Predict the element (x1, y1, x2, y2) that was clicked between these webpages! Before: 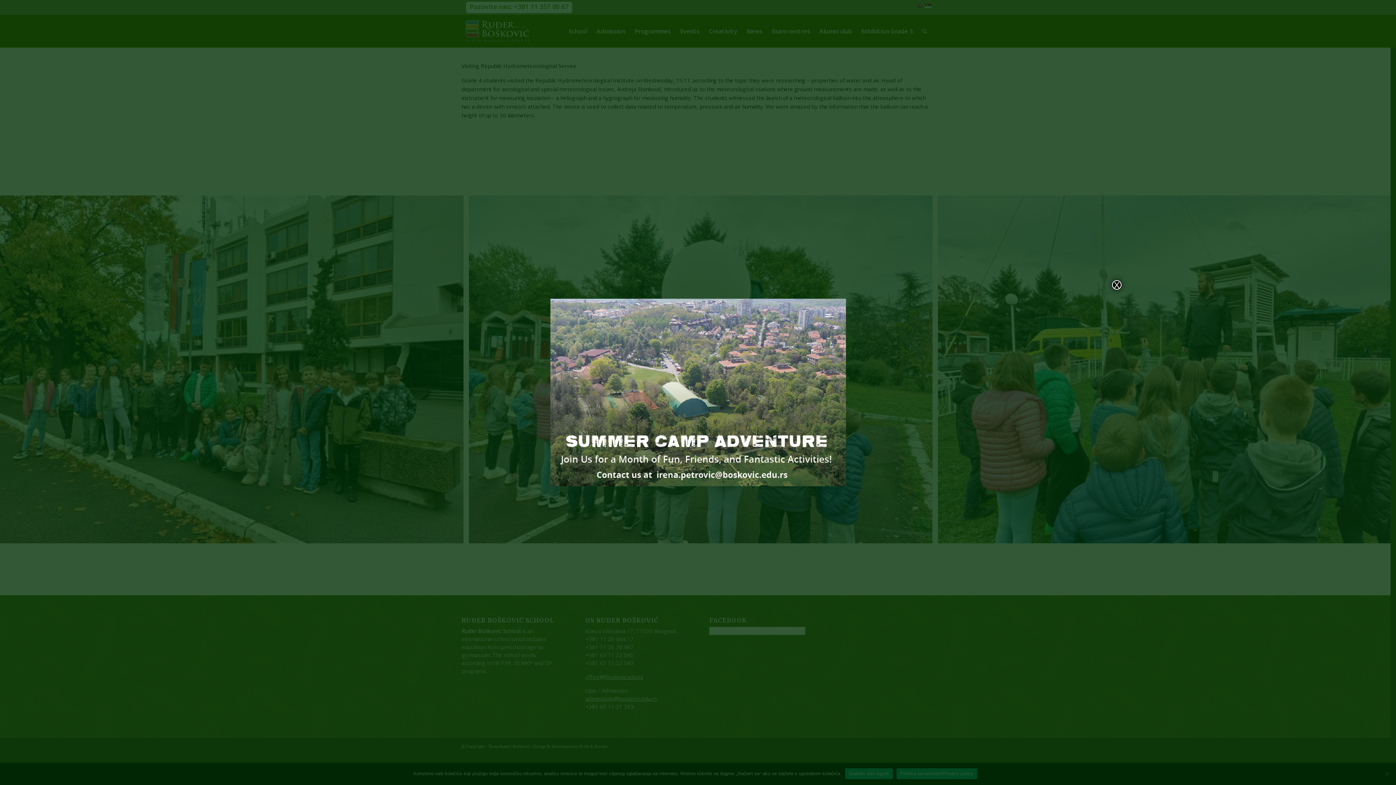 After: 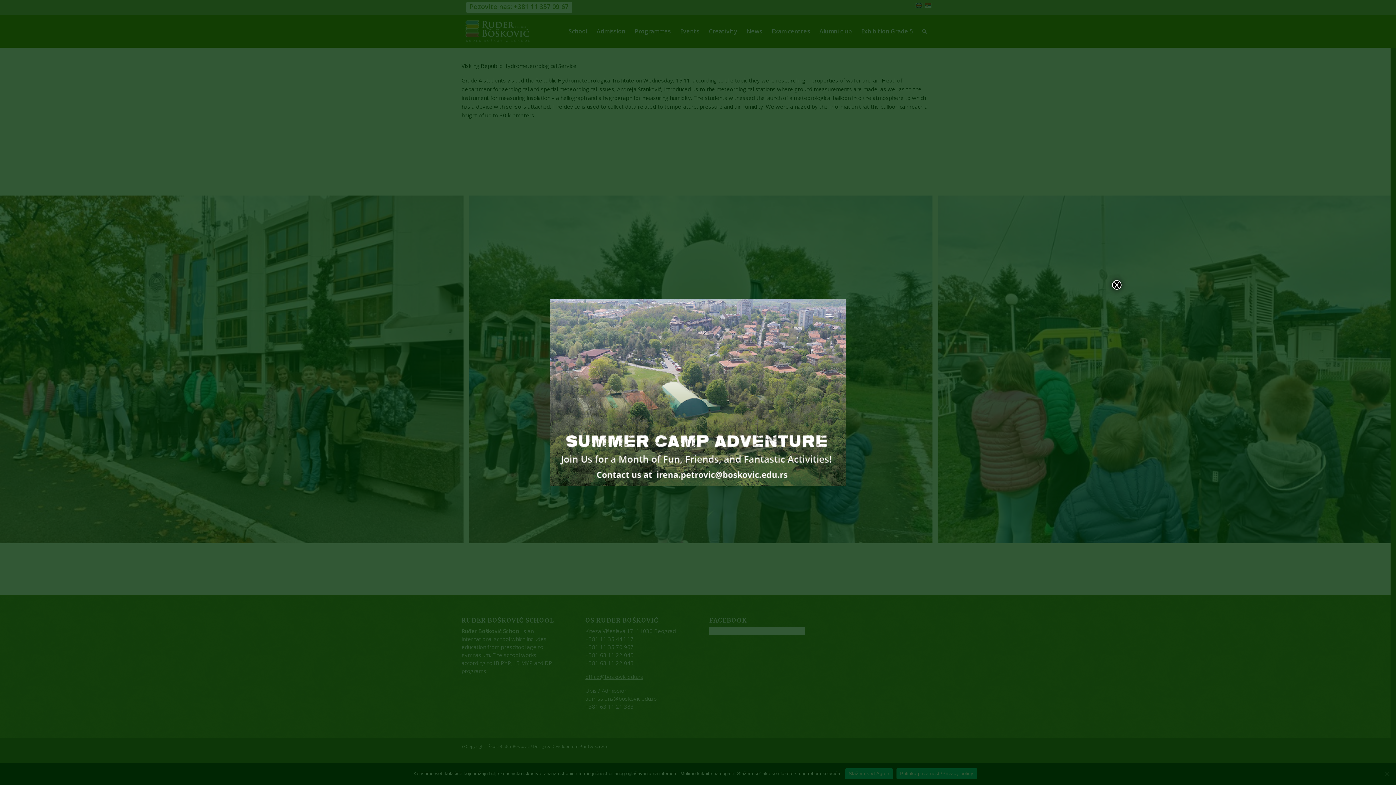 Action: bbox: (285, 295, 1110, 490)